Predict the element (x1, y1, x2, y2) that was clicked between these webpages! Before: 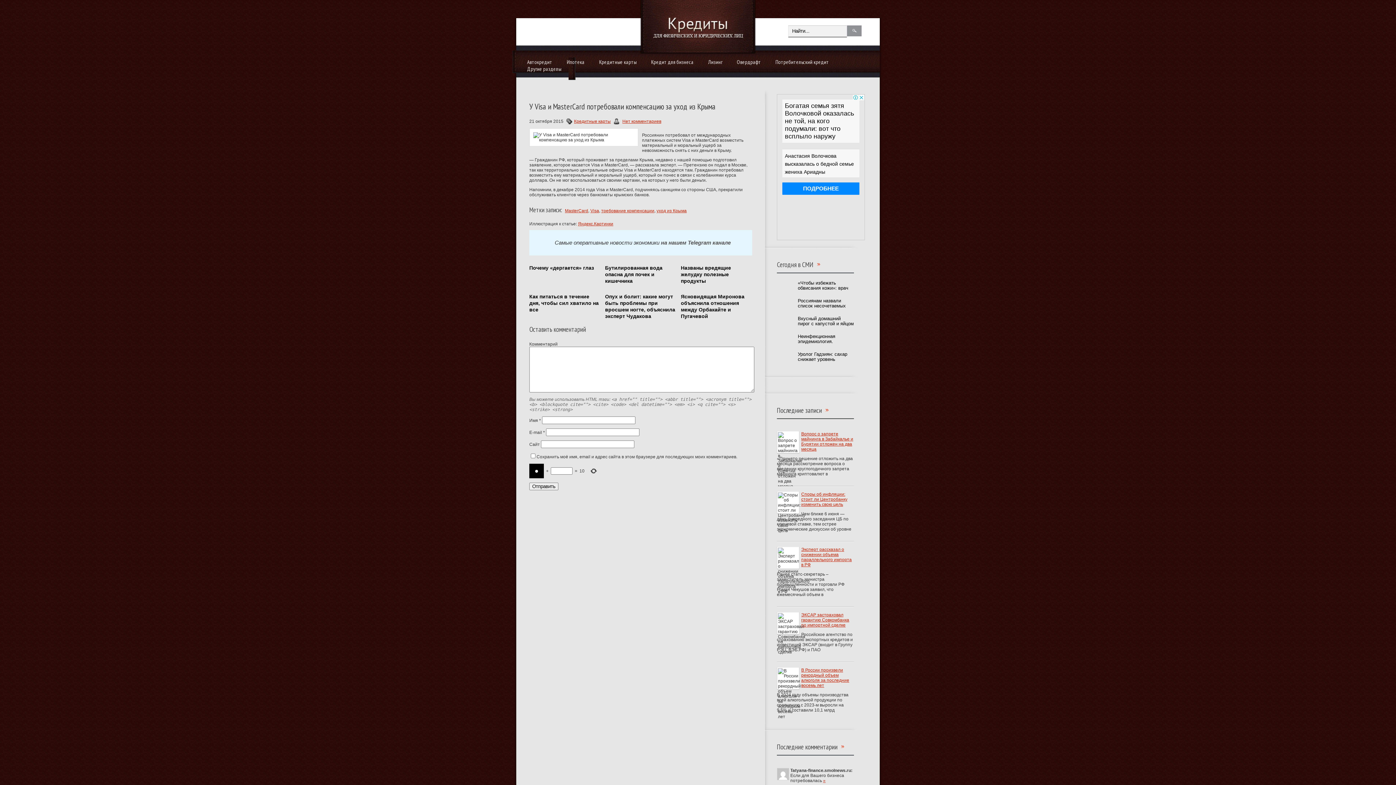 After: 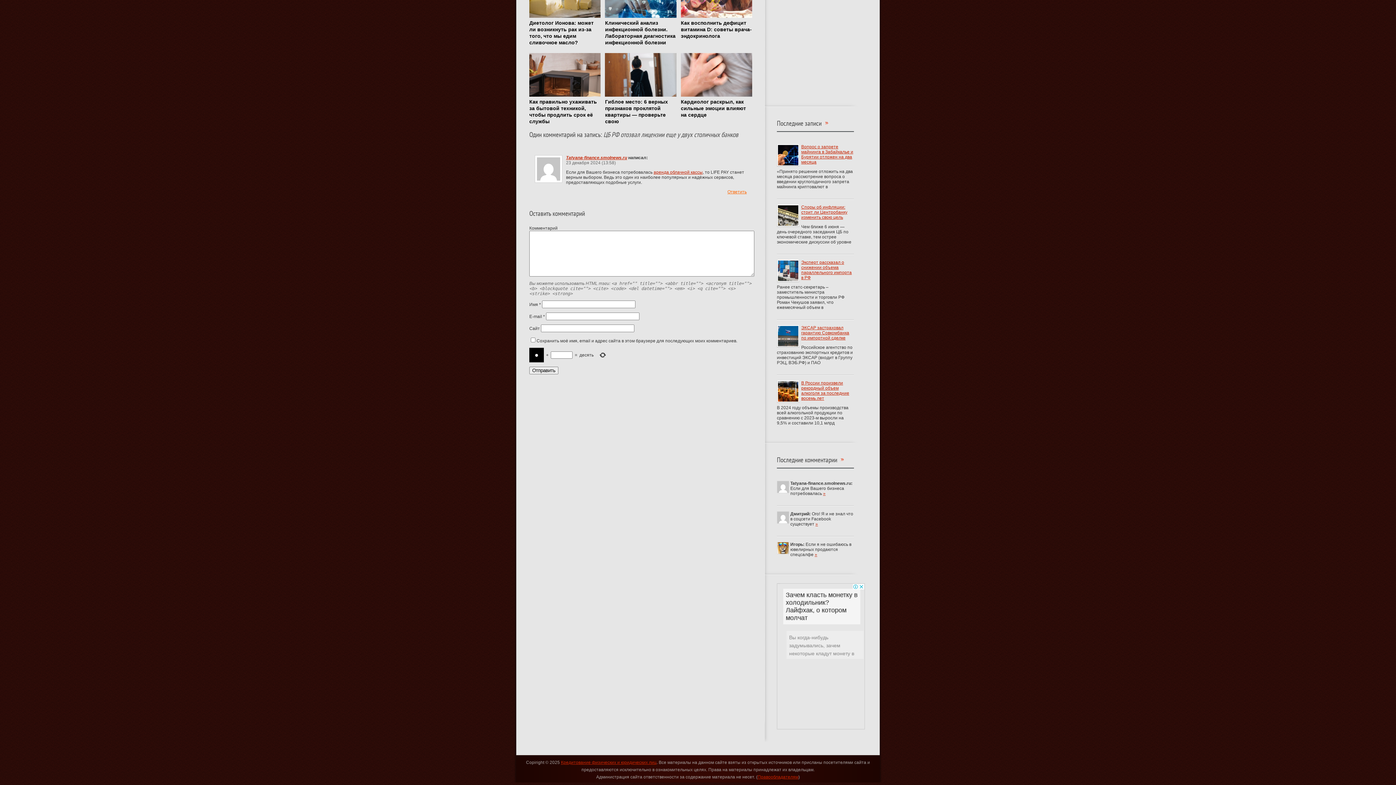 Action: label: » bbox: (823, 778, 825, 783)